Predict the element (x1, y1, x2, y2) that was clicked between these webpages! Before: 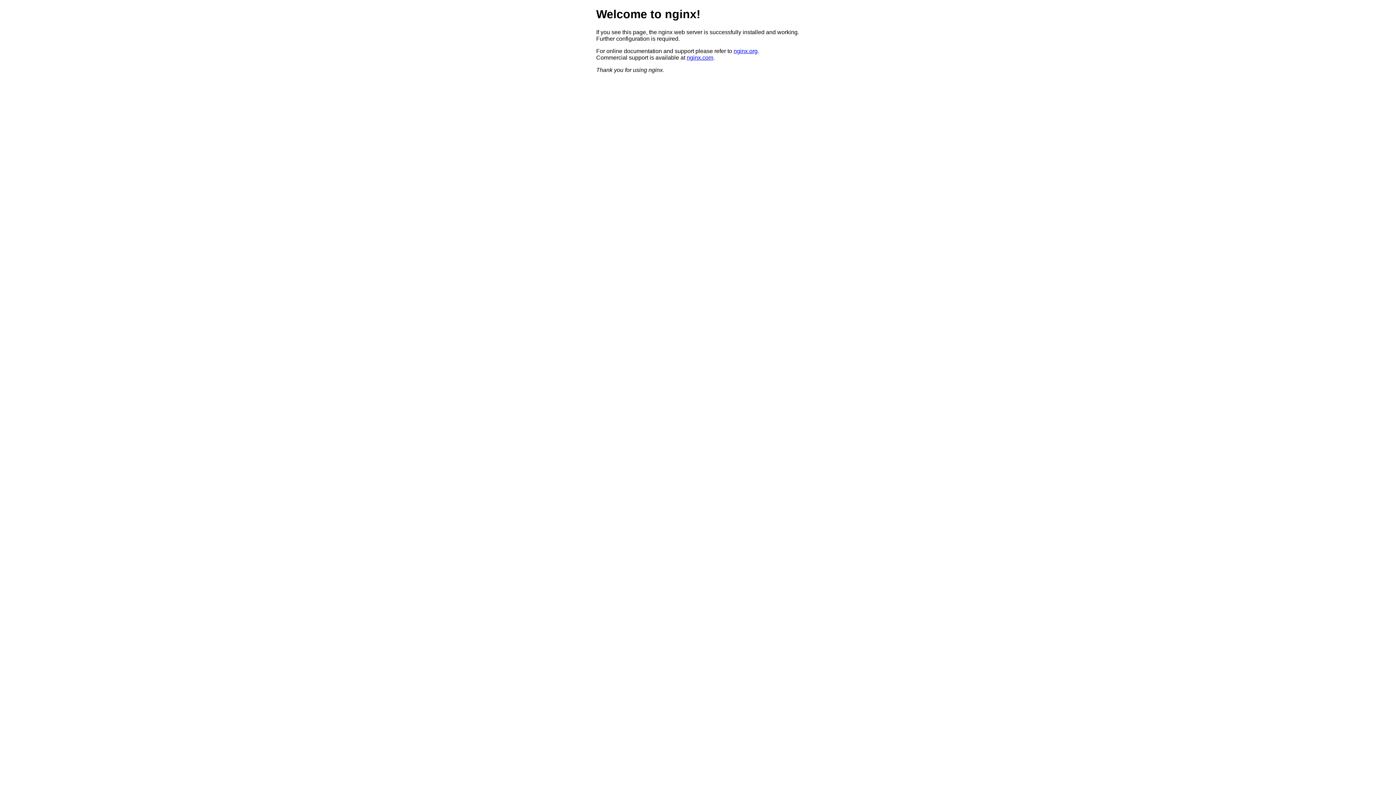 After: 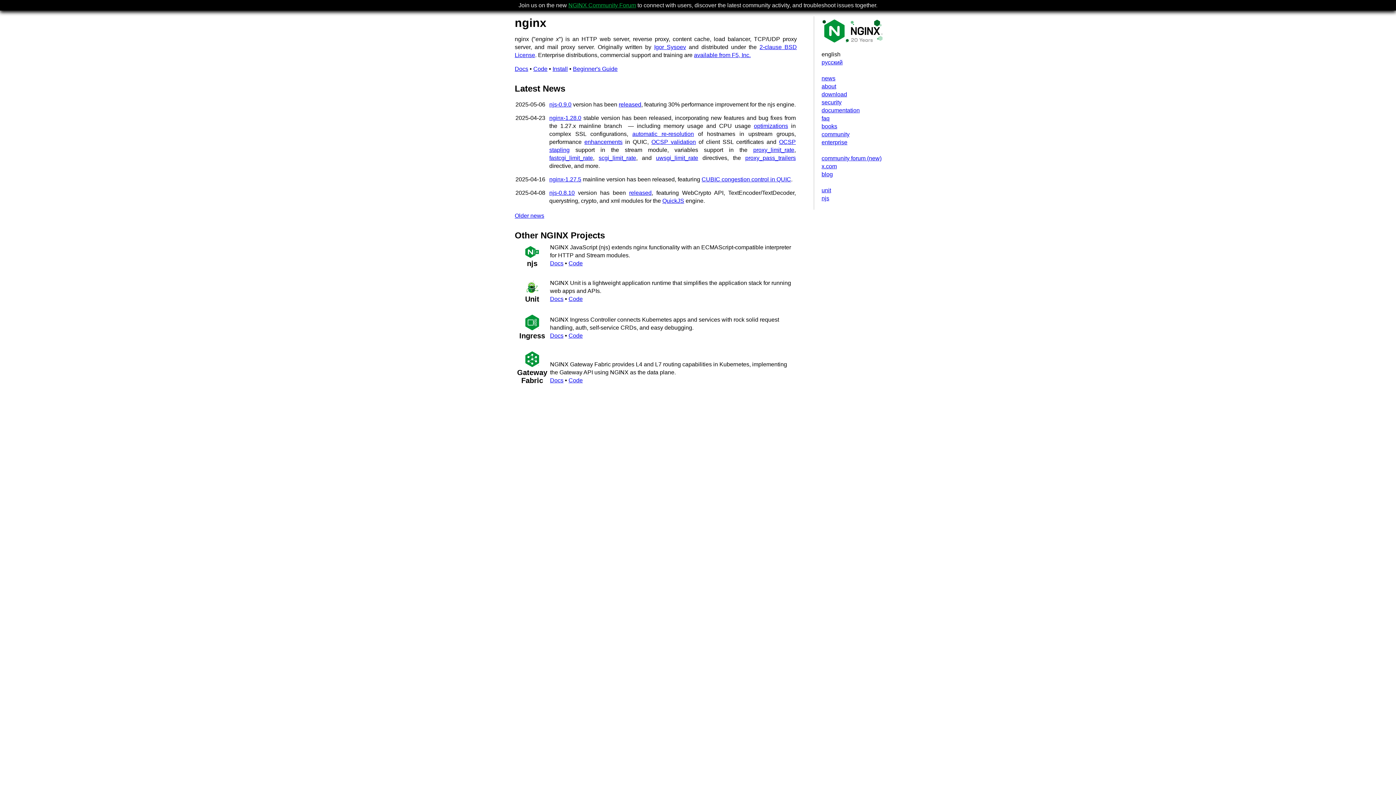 Action: bbox: (733, 47, 757, 54) label: nginx.org